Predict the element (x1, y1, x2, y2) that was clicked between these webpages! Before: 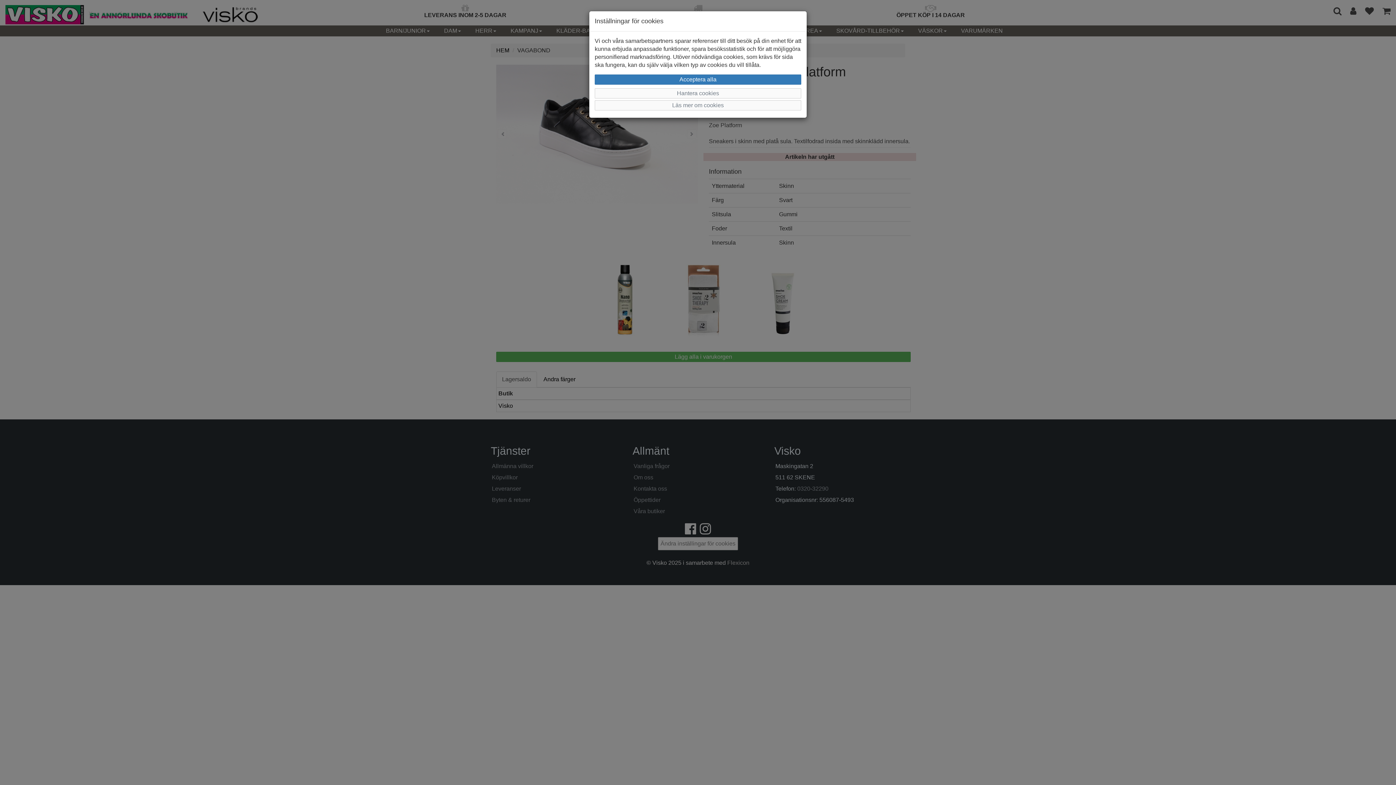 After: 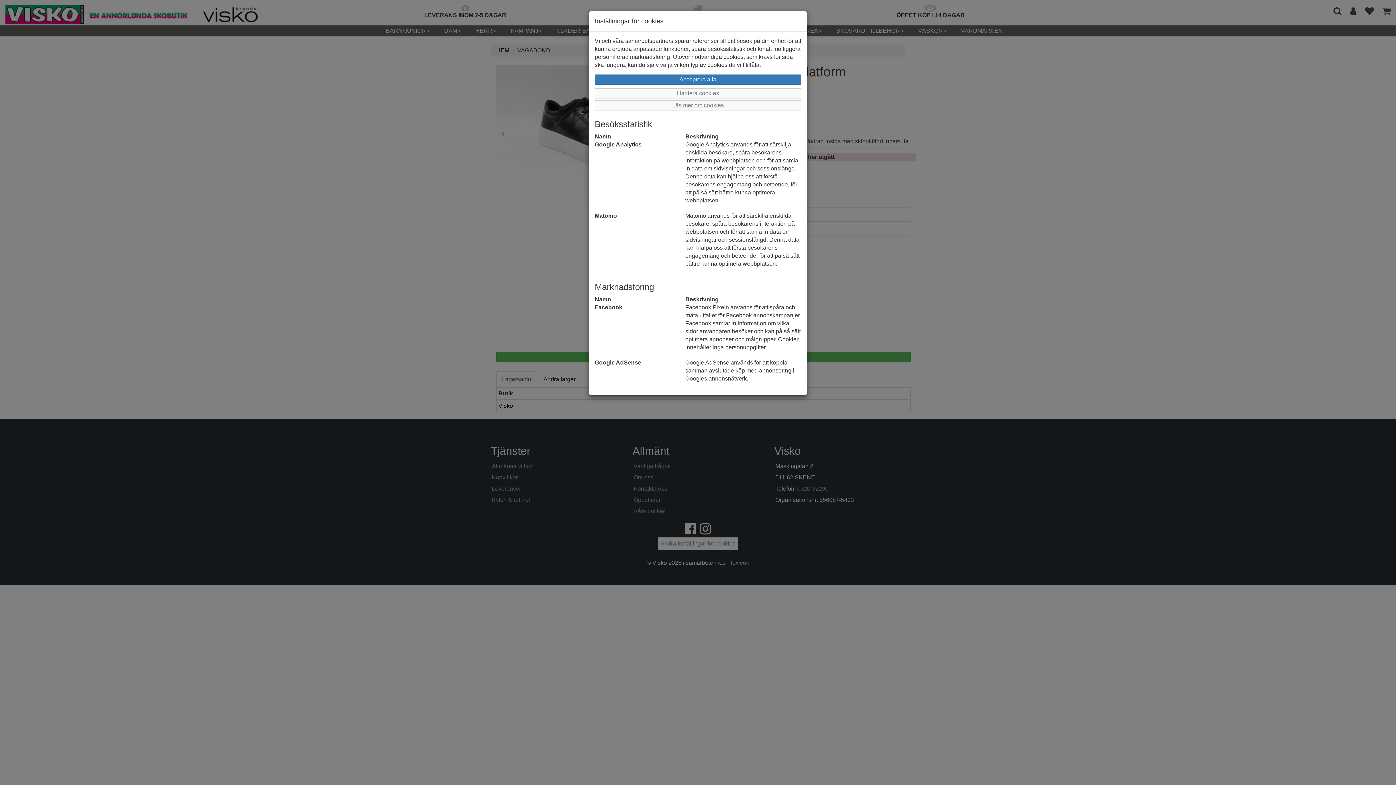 Action: bbox: (594, 100, 801, 110) label: Läs mer om cookies